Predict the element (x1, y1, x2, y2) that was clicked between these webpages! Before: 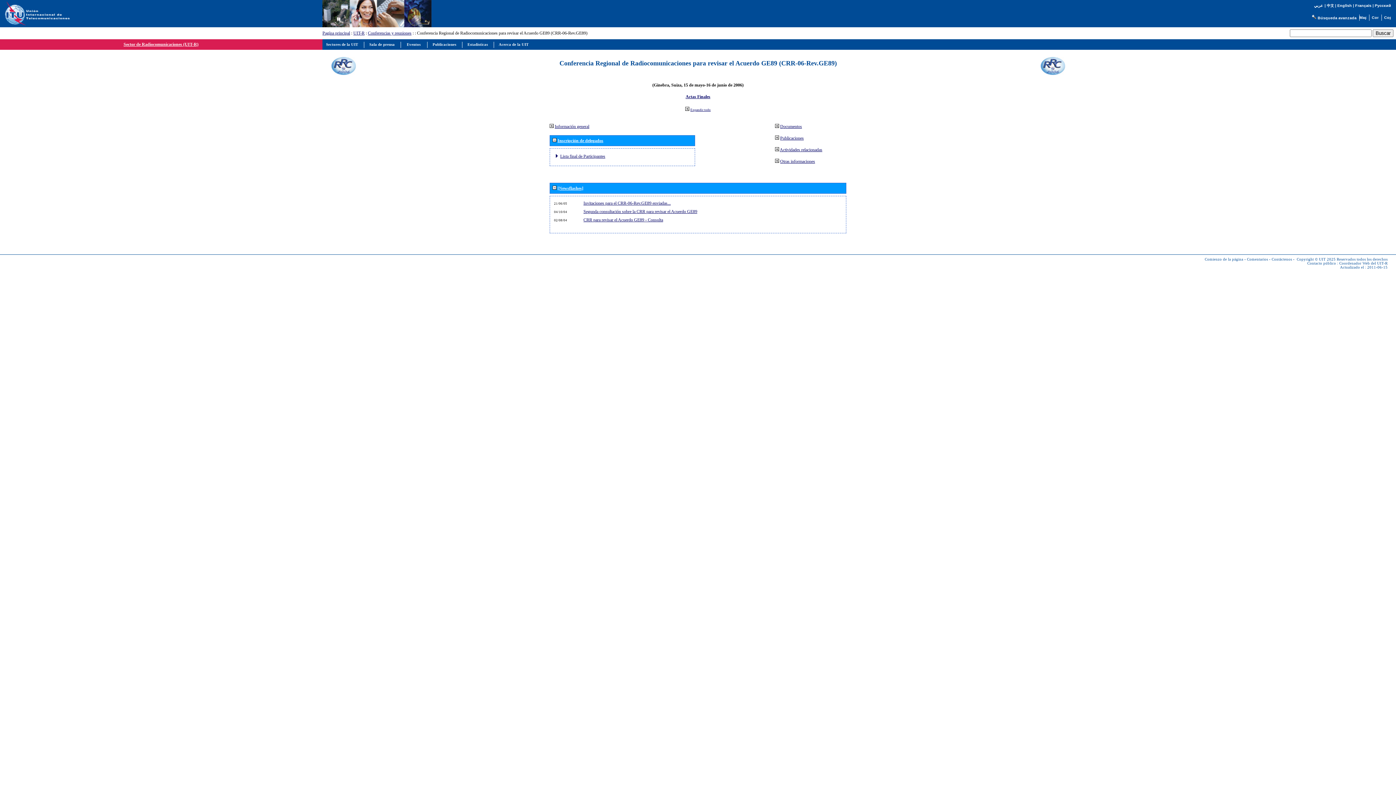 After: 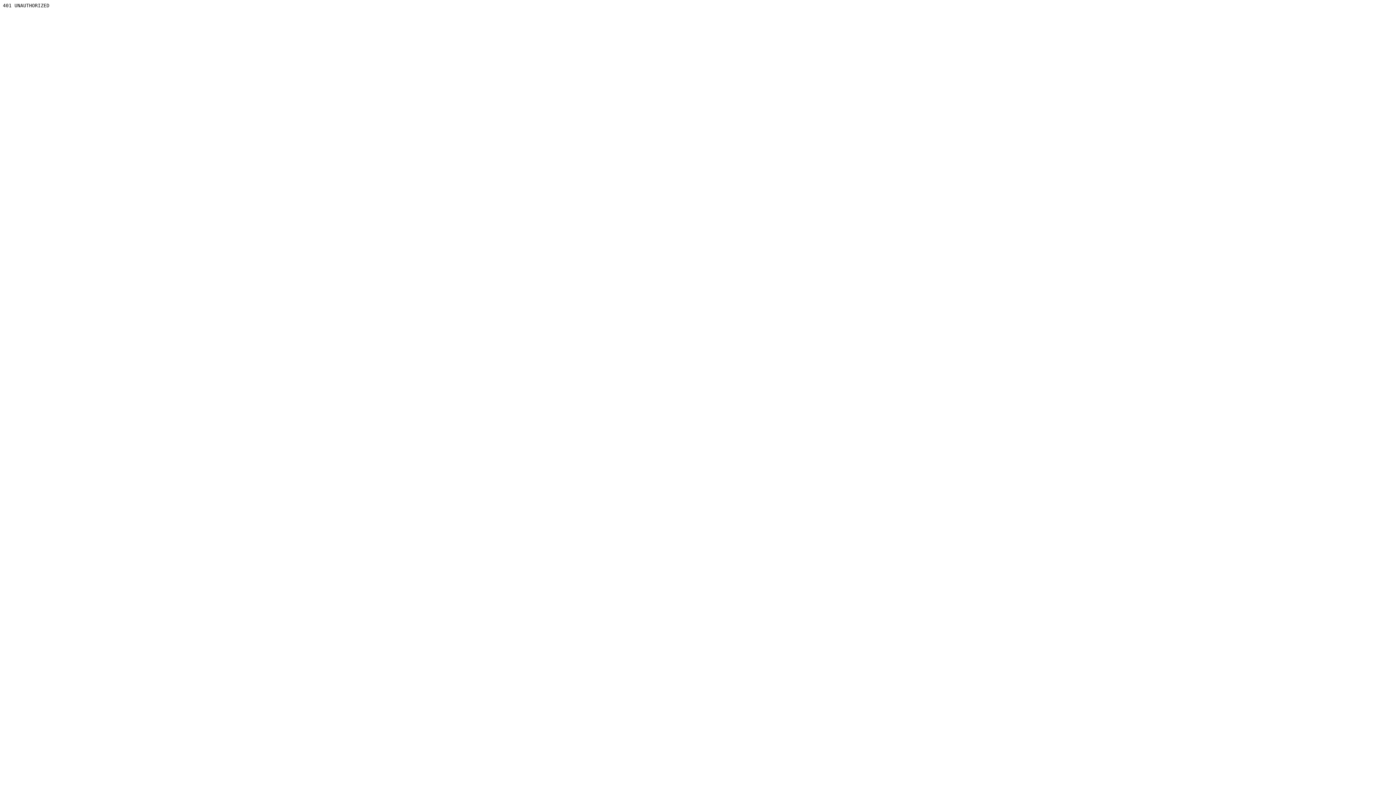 Action: bbox: (1272, 257, 1292, 261) label: Contáctenos